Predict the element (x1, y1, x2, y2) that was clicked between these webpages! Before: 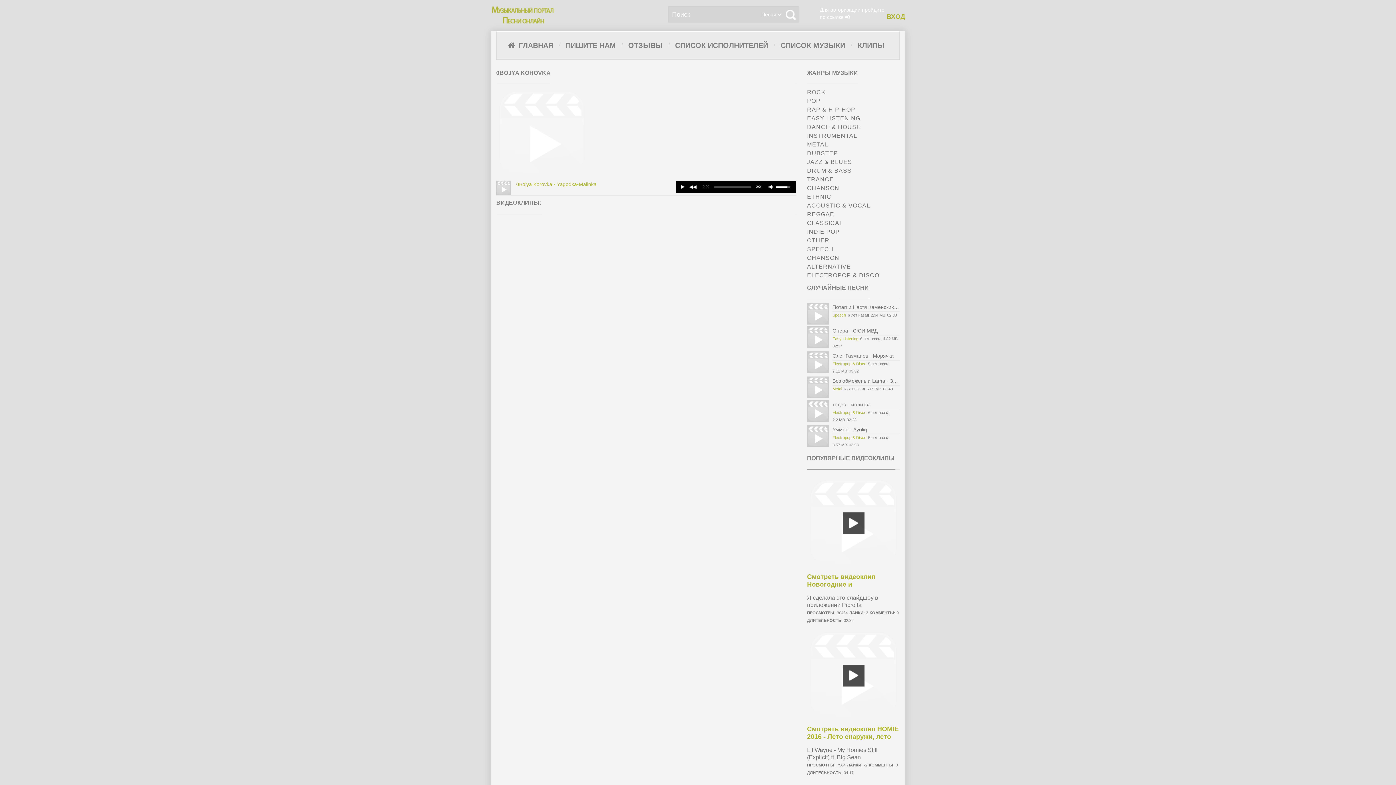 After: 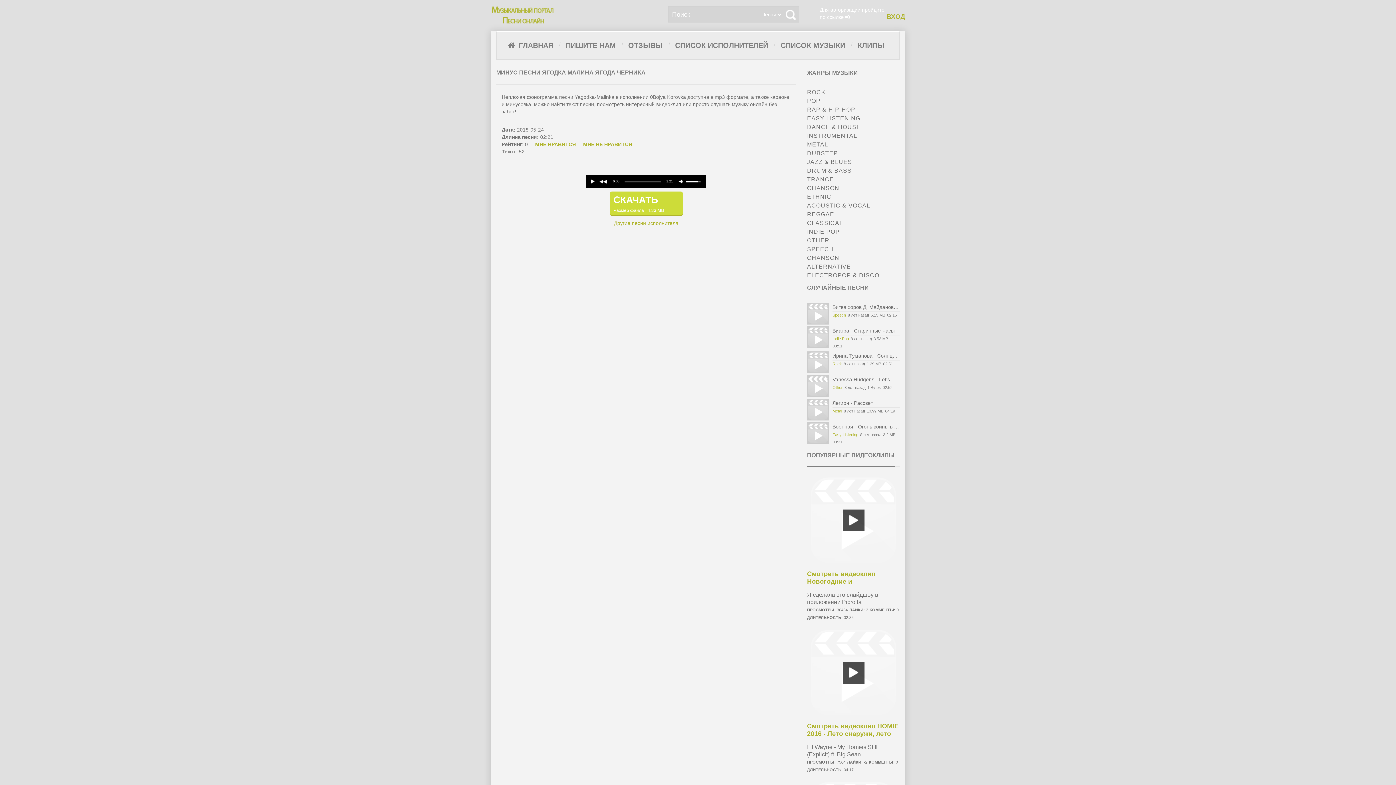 Action: bbox: (496, 180, 510, 195)